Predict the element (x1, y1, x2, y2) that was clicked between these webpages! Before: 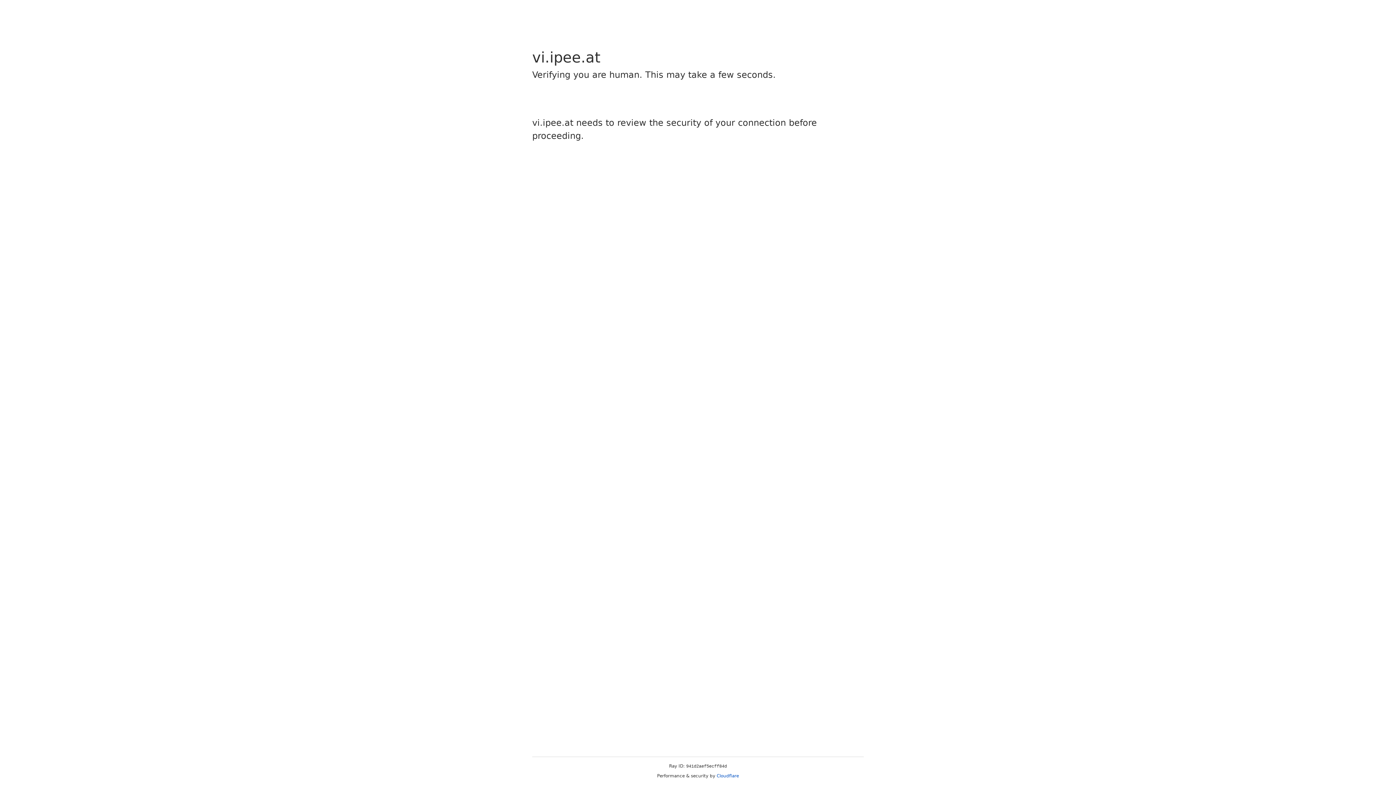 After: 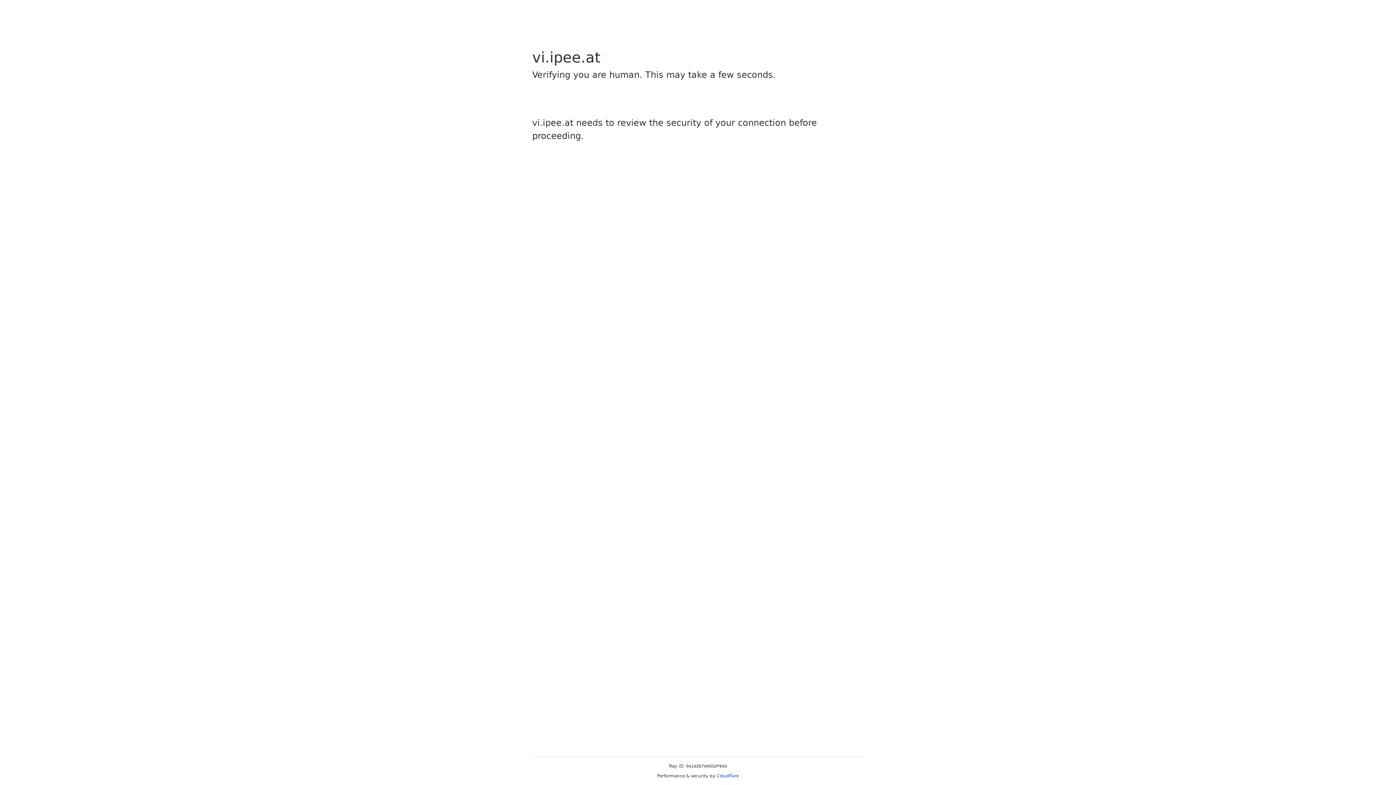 Action: bbox: (716, 773, 739, 778) label: Cloudflare